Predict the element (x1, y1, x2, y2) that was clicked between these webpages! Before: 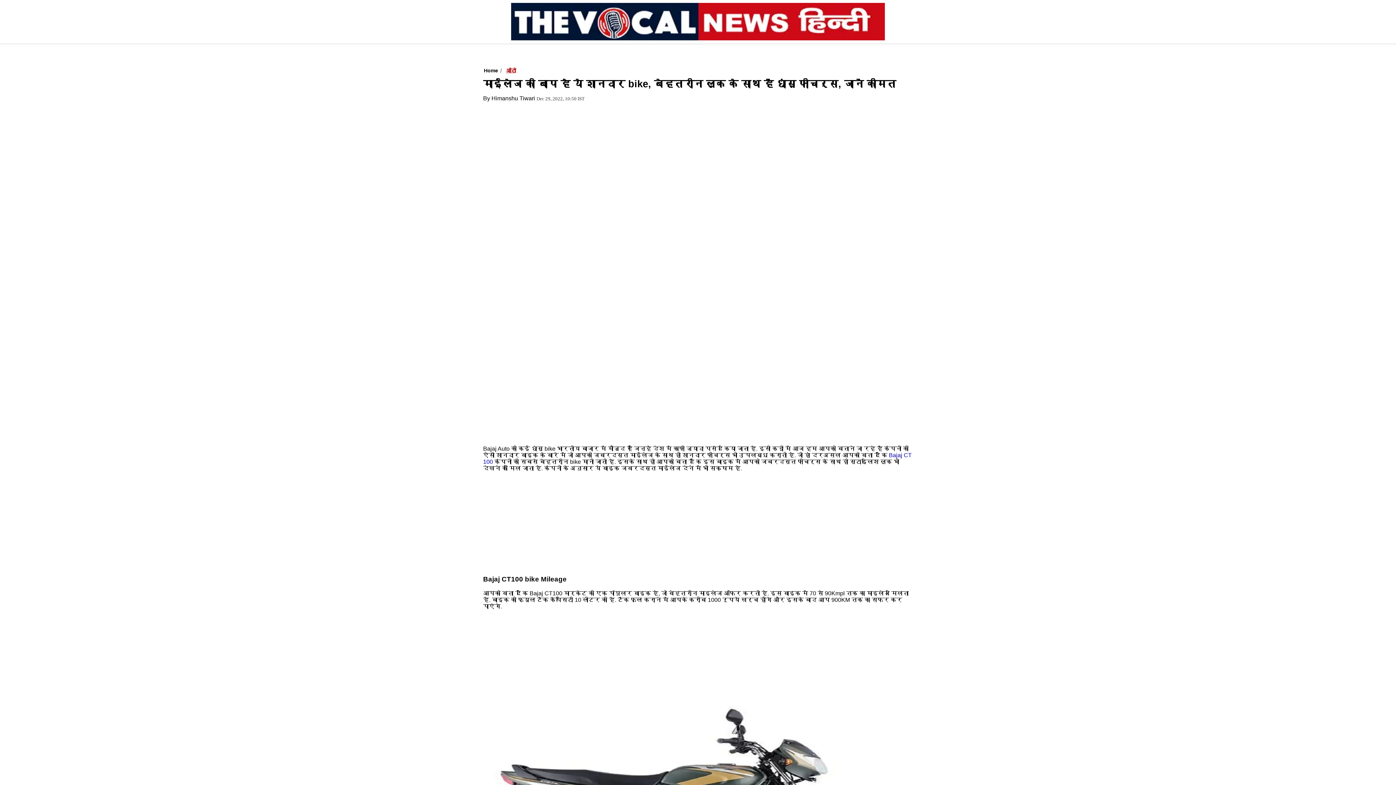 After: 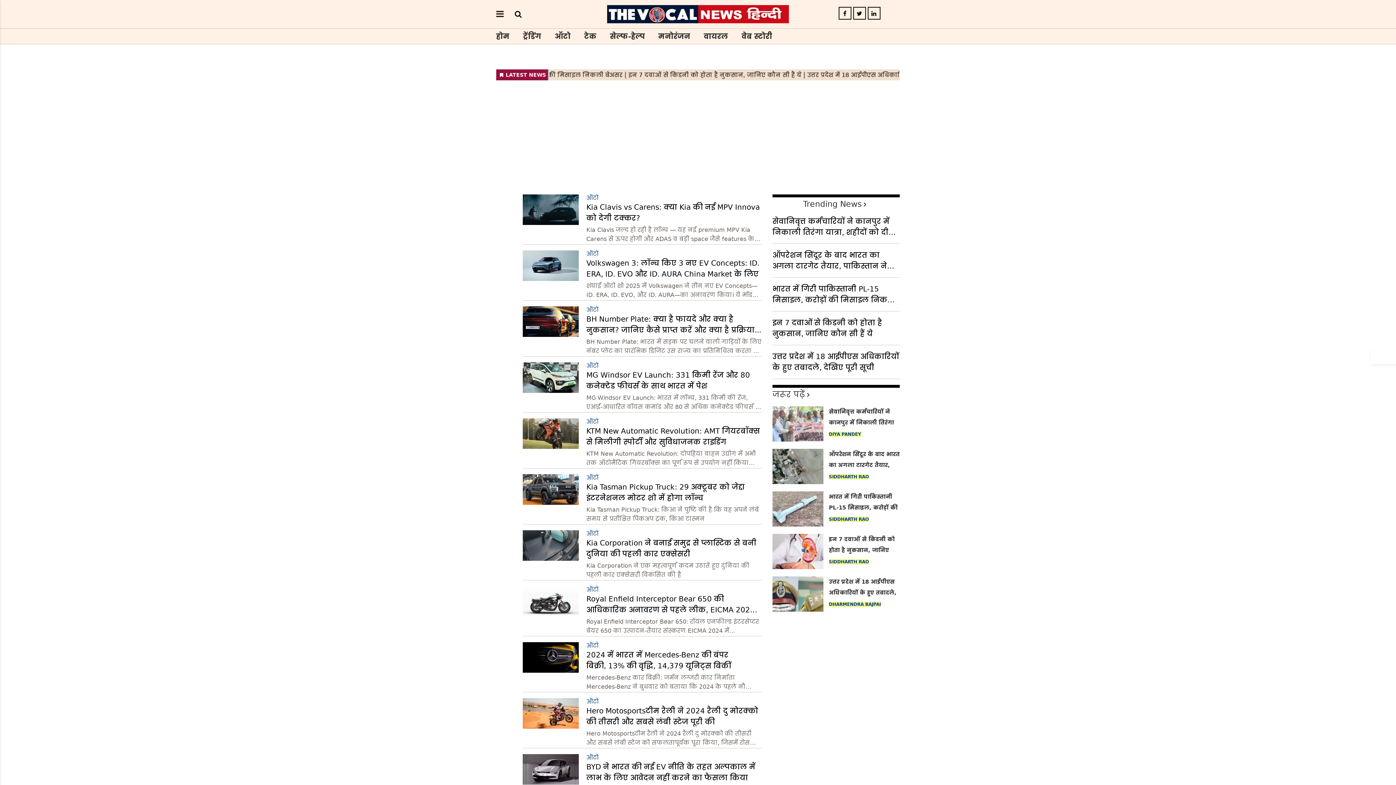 Action: bbox: (506, 67, 516, 73) label: ऑटो